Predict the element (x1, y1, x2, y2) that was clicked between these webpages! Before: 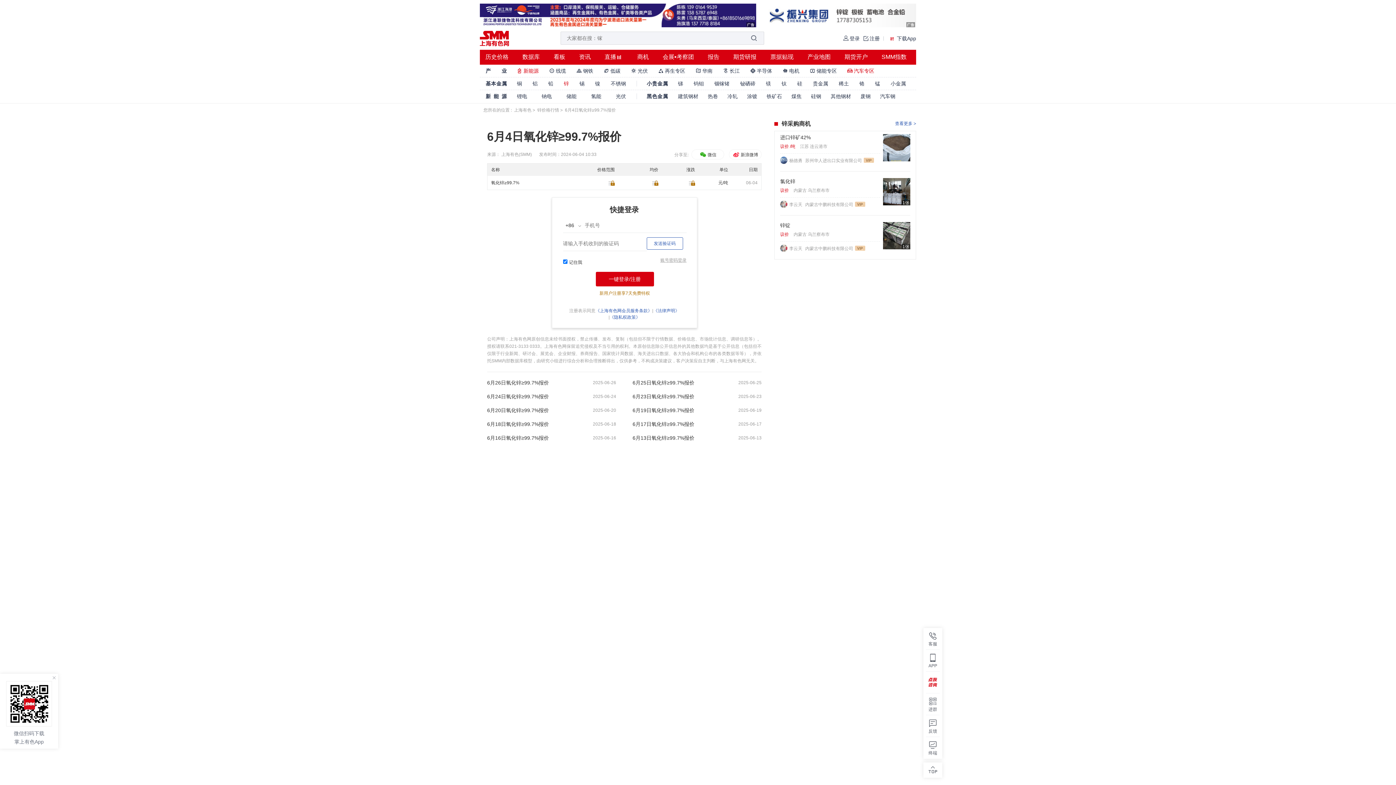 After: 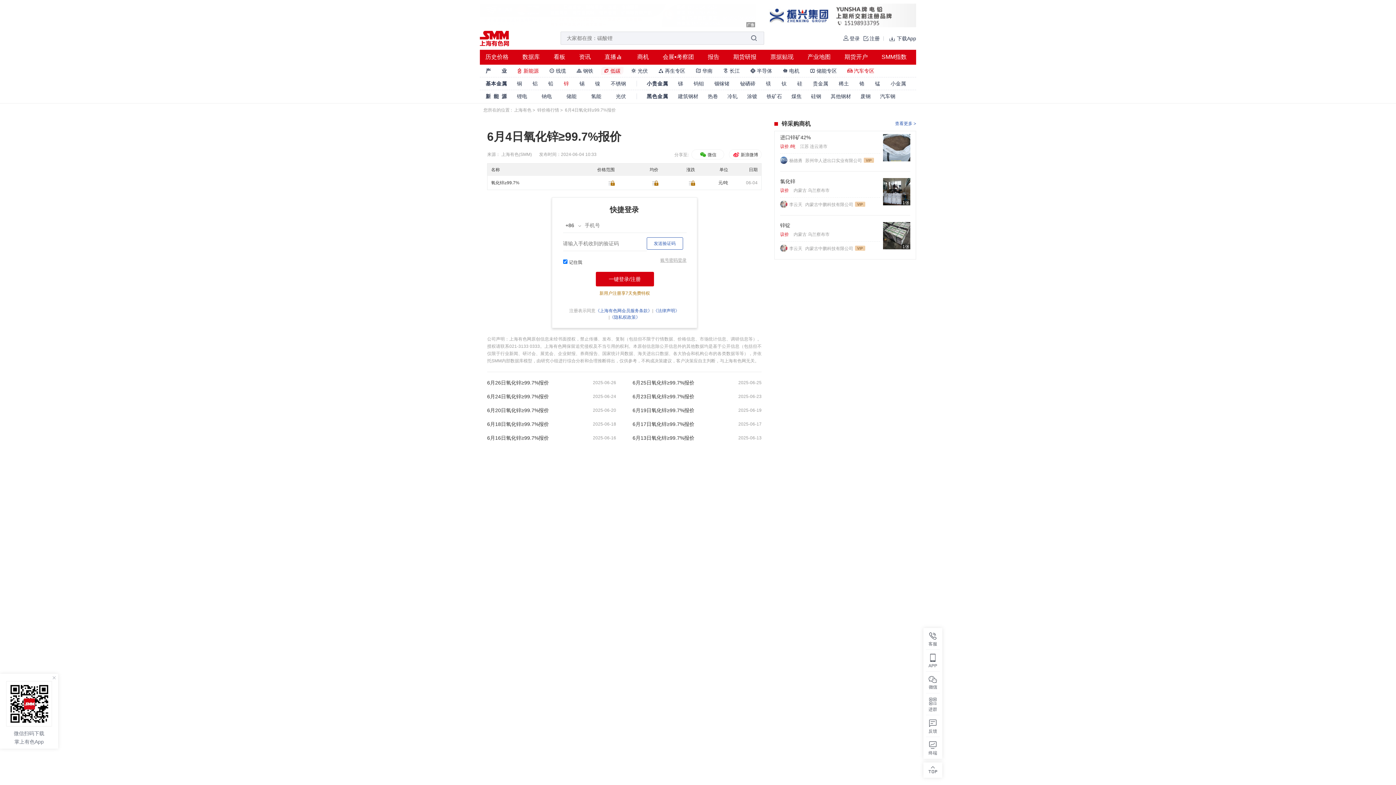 Action: label:  低碳 bbox: (601, 66, 623, 74)